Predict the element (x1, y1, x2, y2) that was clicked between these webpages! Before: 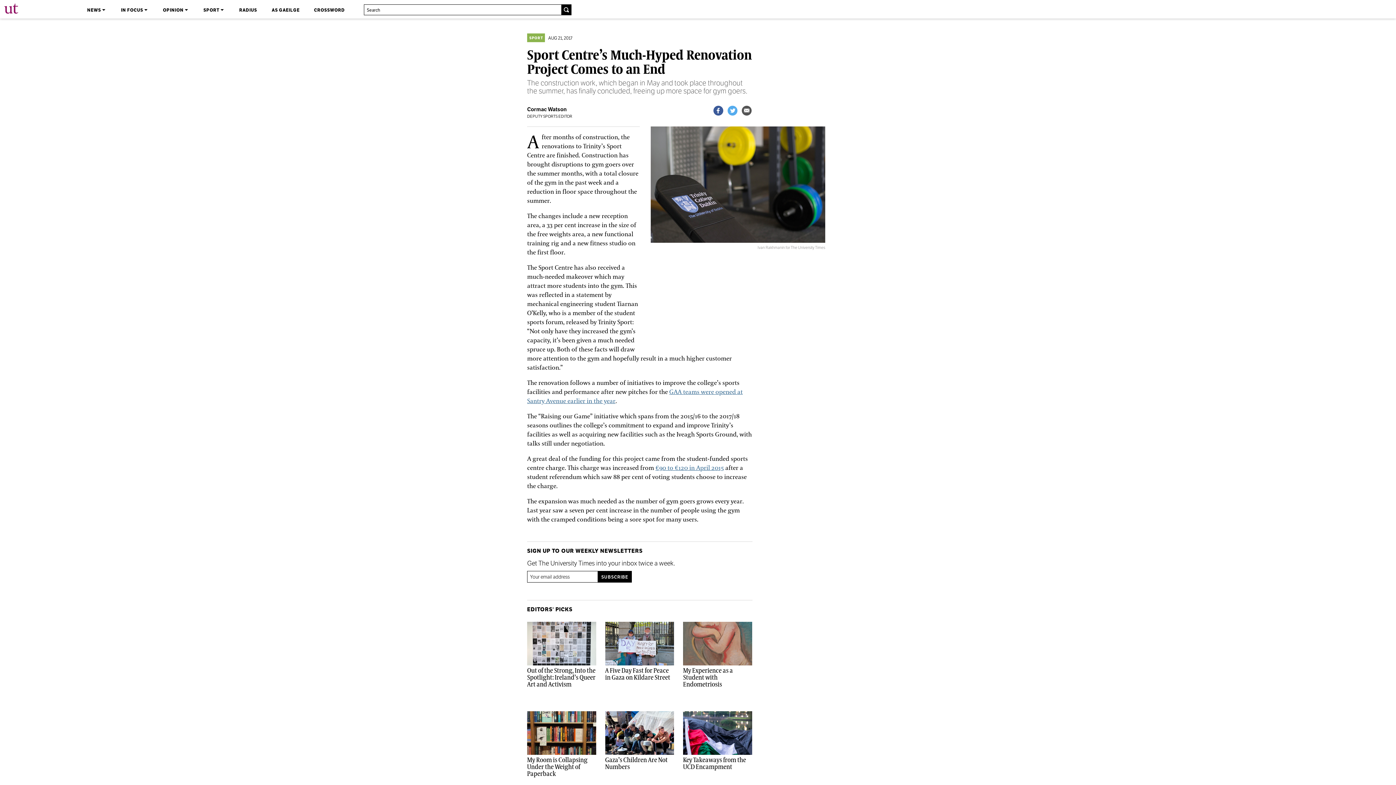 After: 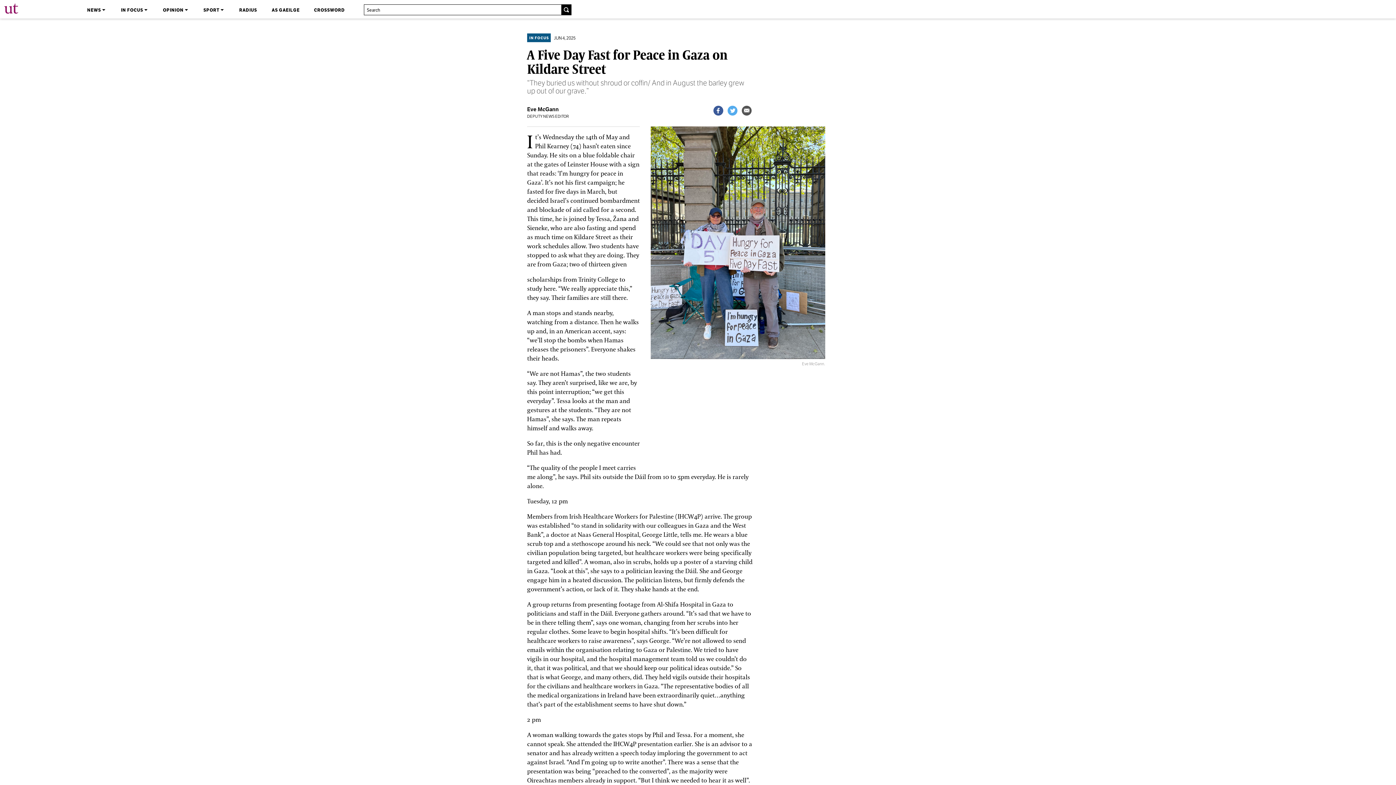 Action: bbox: (605, 622, 678, 706) label: A Five Day Fast for Peace in Gaza on Kildare Street